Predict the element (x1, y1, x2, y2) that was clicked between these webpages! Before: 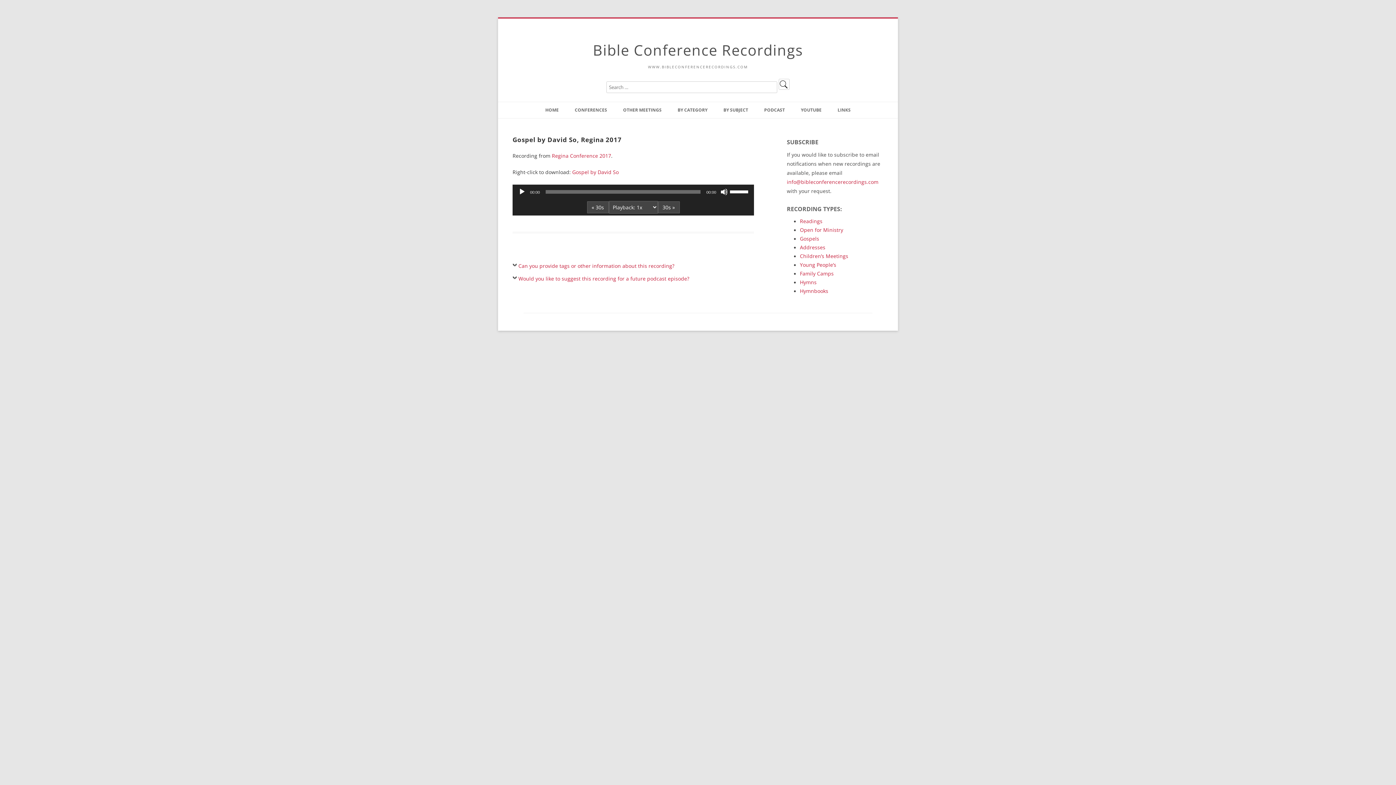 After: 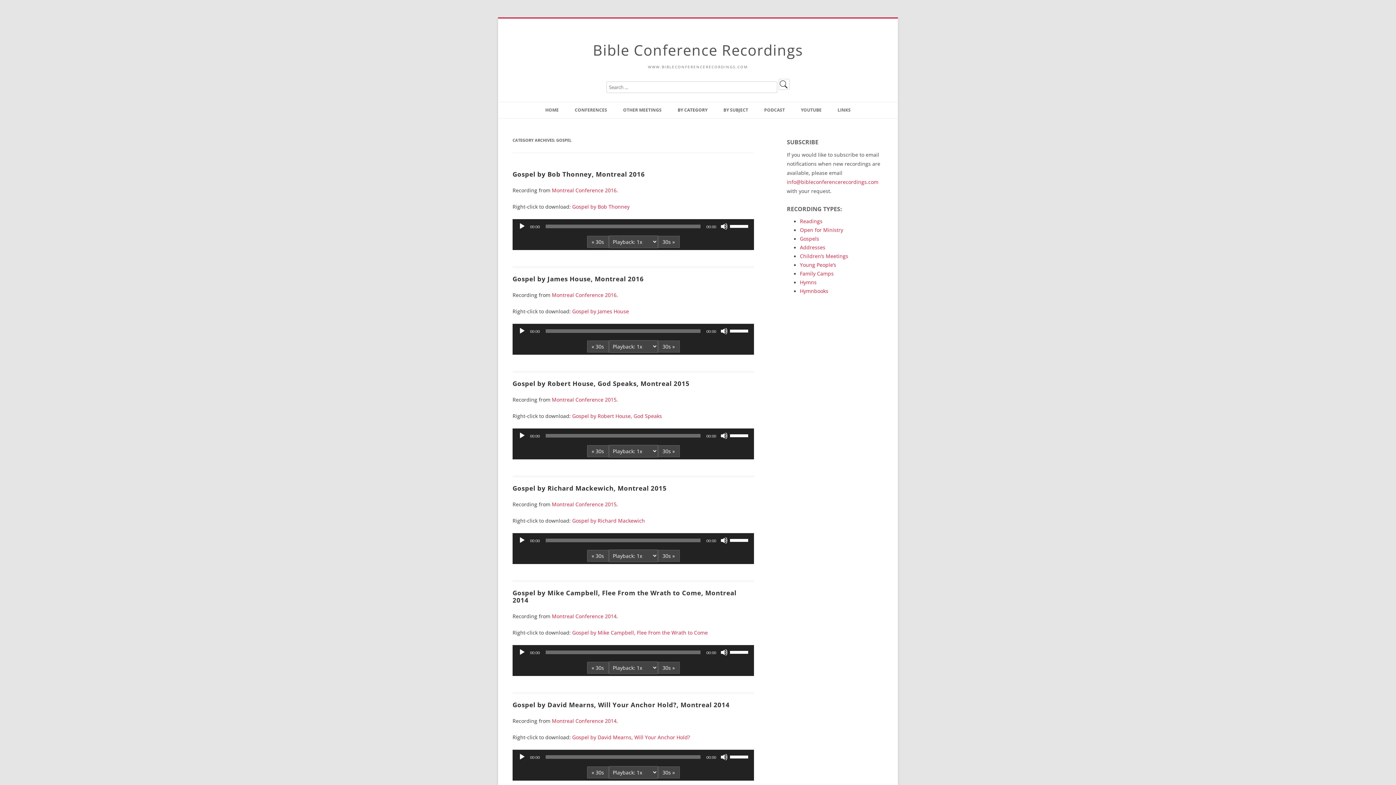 Action: label: Gospels bbox: (800, 235, 819, 242)